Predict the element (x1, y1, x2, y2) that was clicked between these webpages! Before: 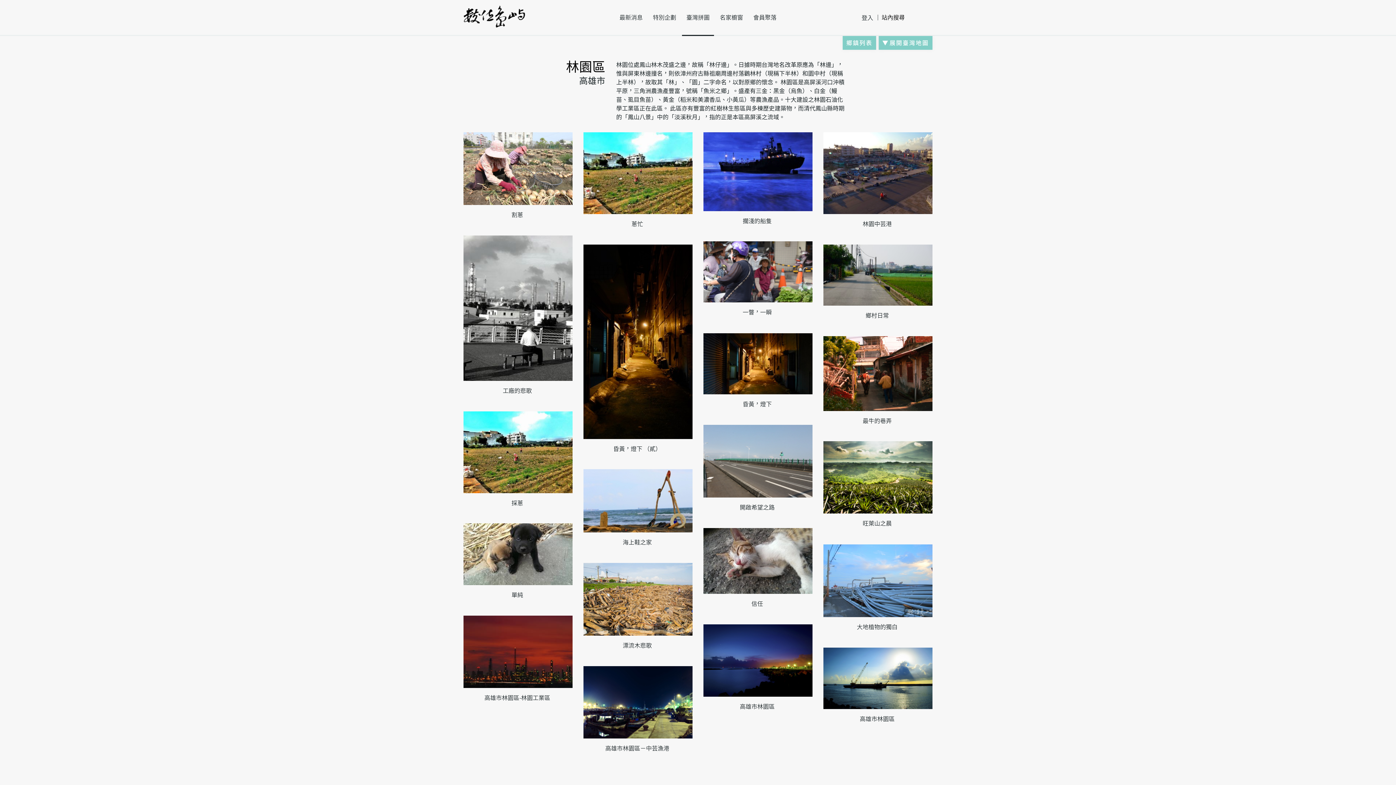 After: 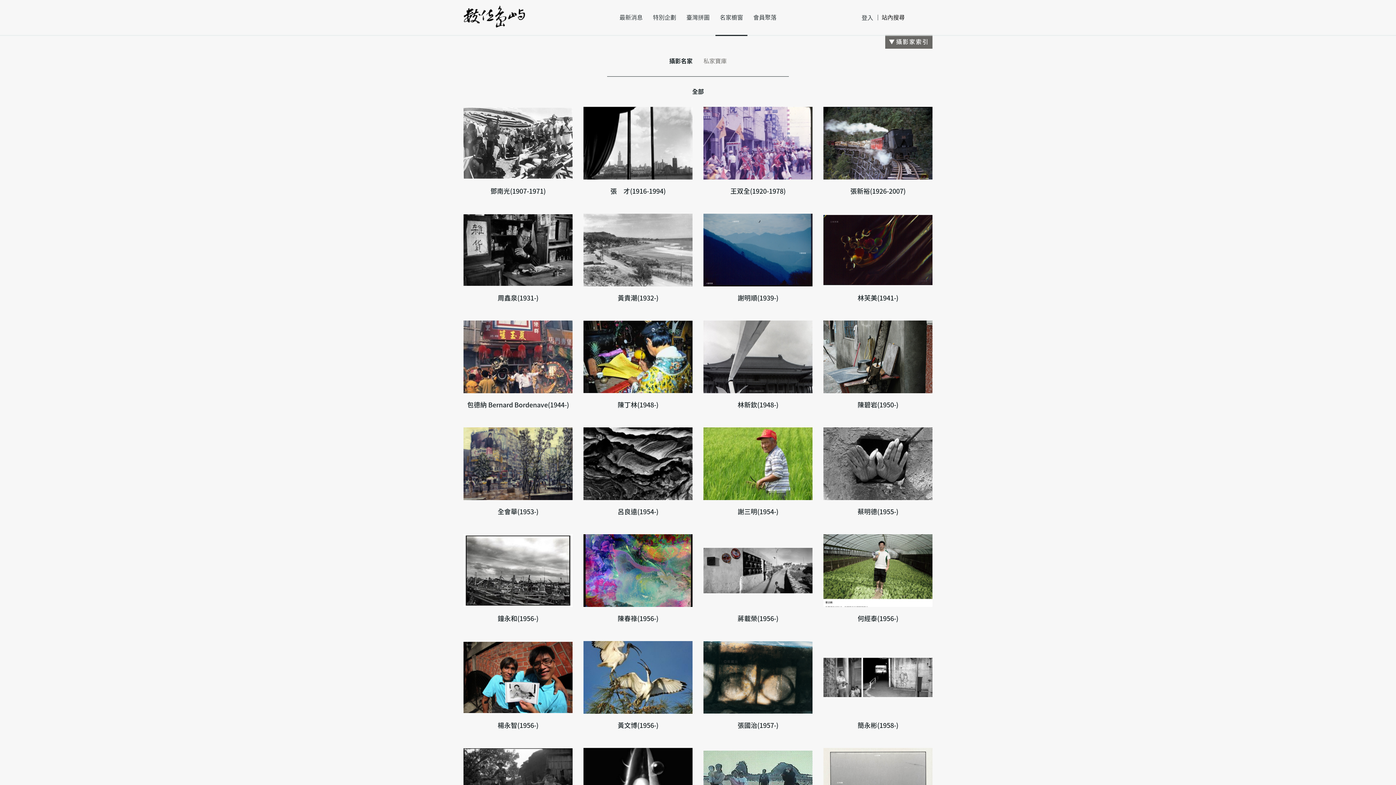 Action: label: 名家櫥窗 bbox: (720, 14, 743, 20)